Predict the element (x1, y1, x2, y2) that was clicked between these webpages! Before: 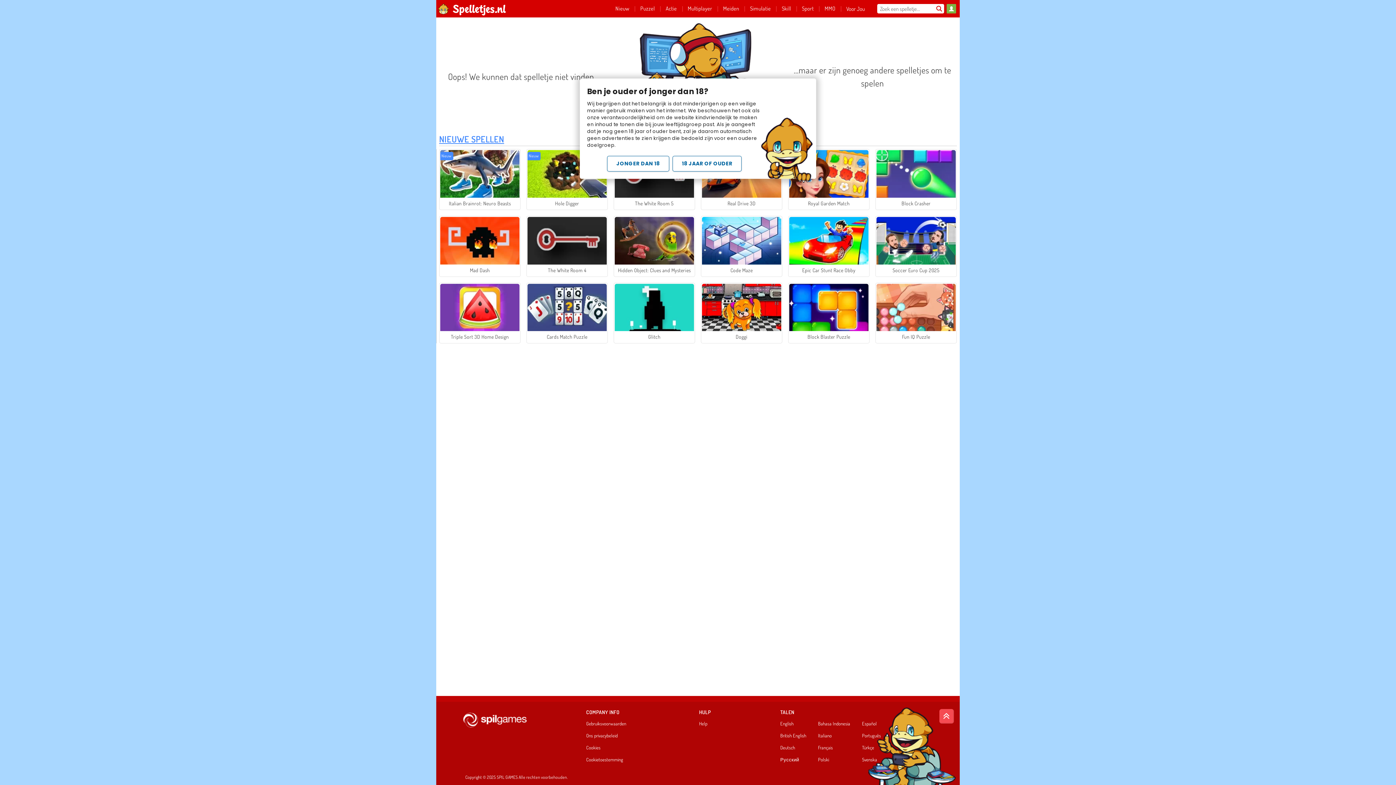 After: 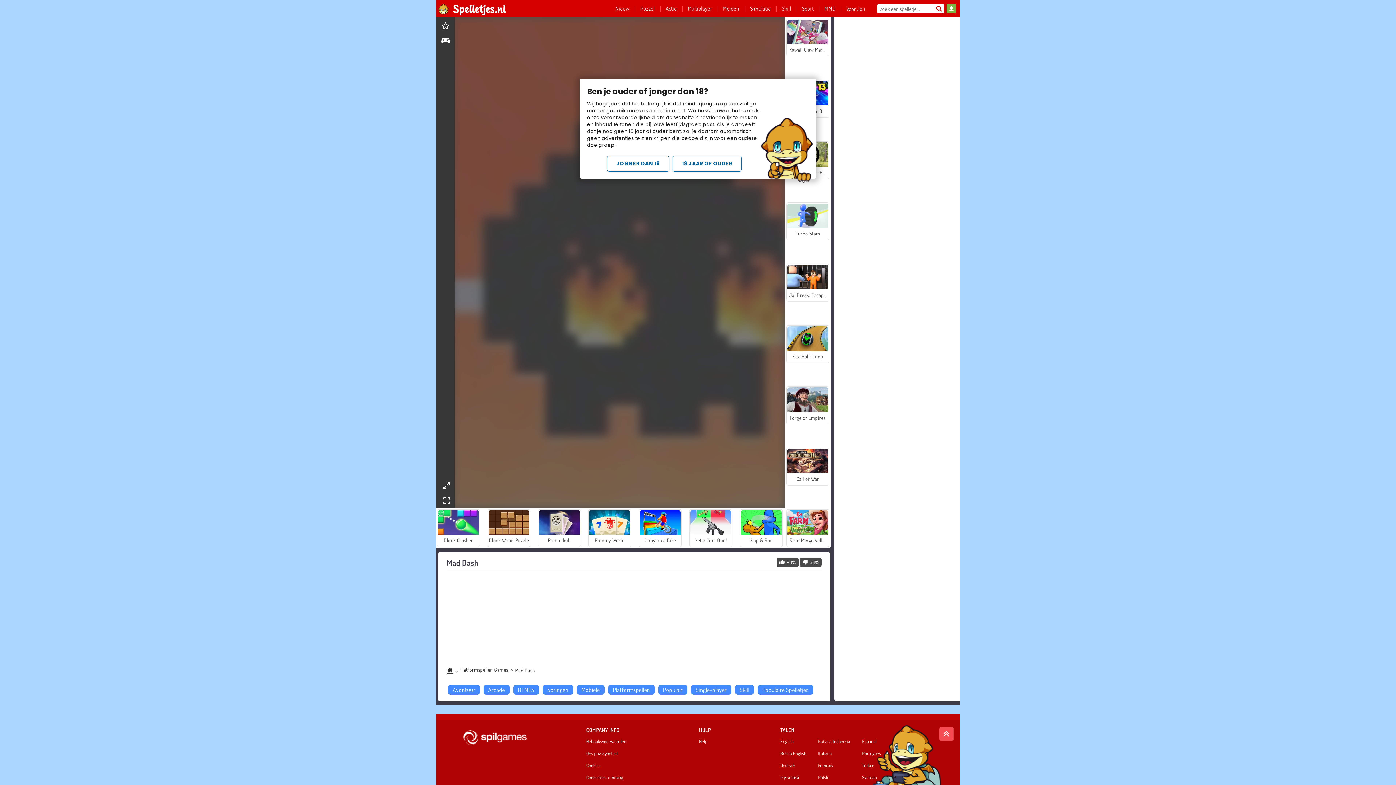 Action: bbox: (439, 215, 520, 276) label: Mad Dash